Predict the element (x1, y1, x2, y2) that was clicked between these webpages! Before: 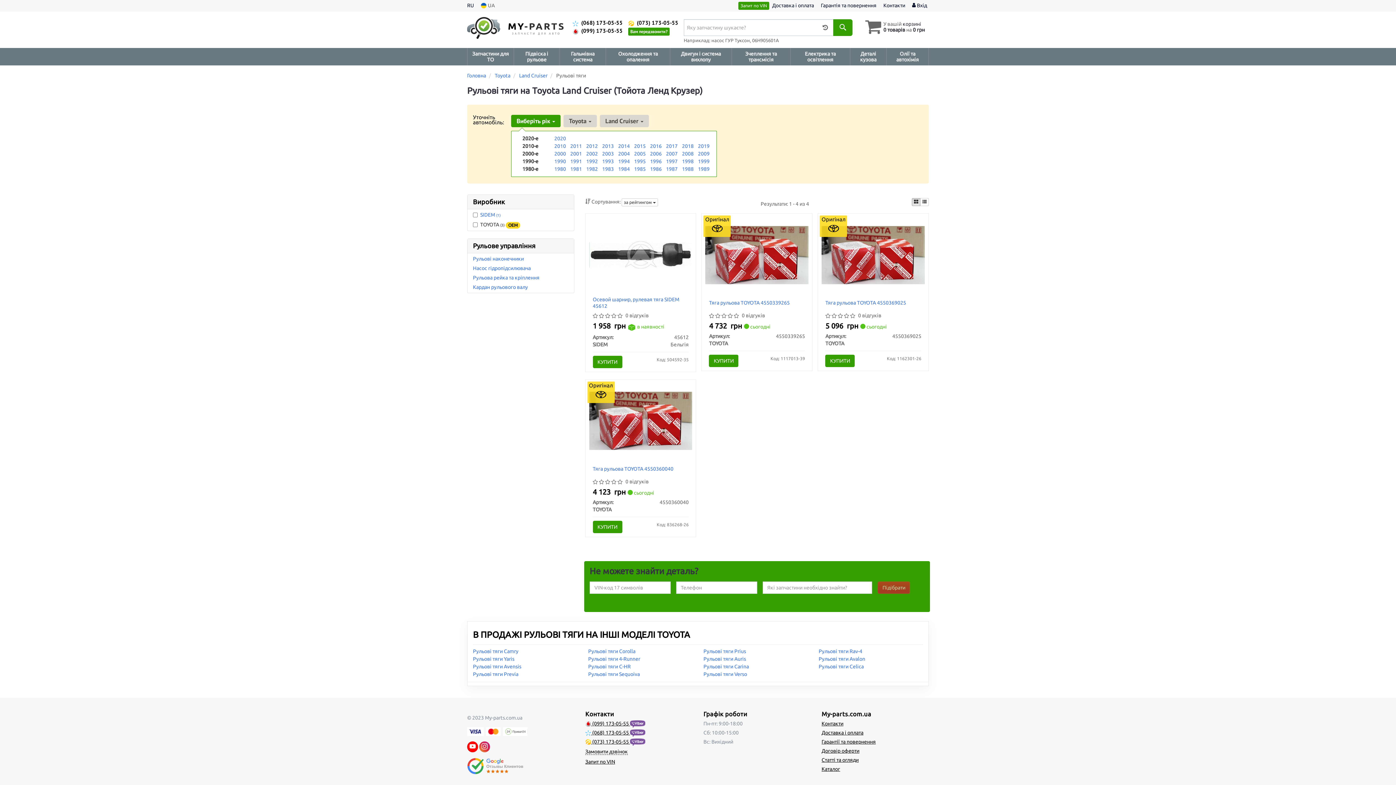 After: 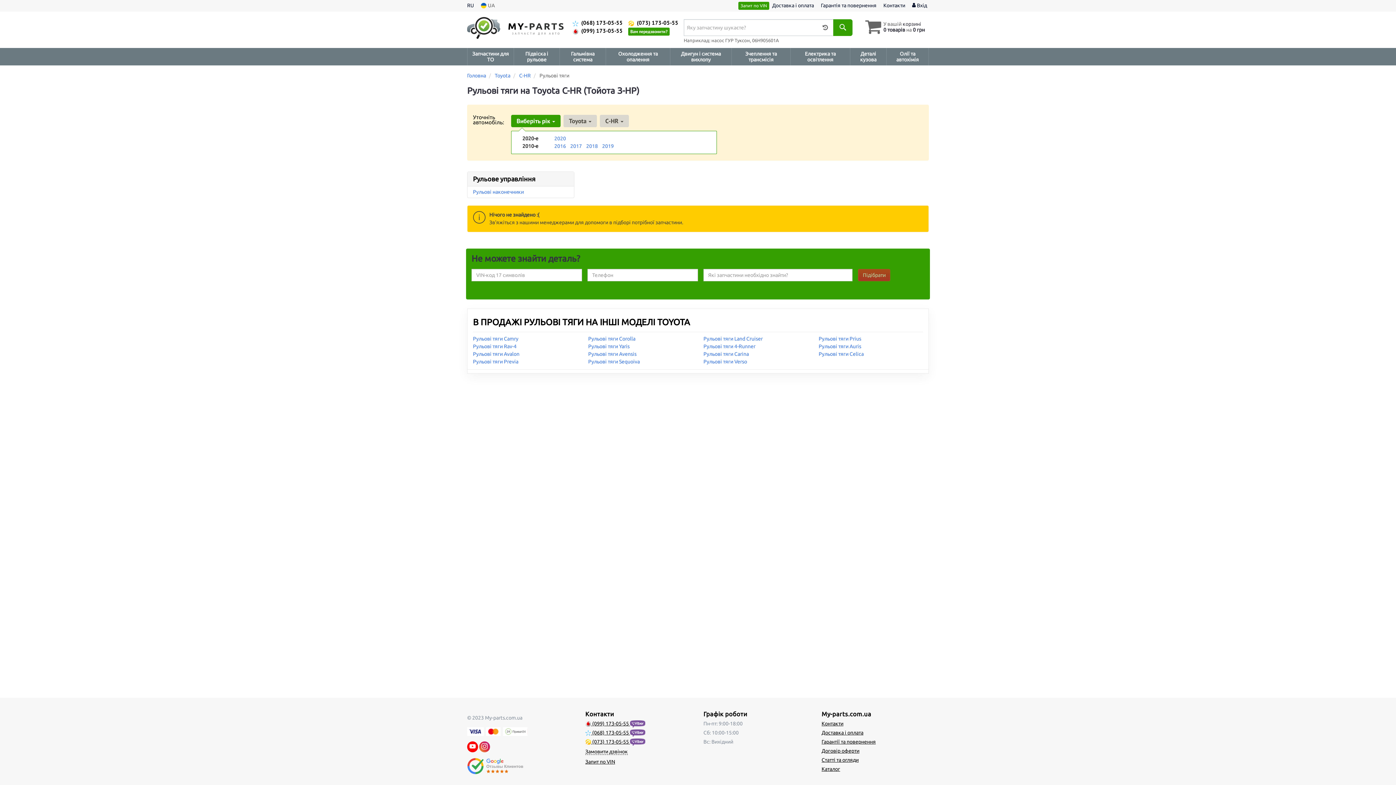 Action: bbox: (588, 663, 630, 669) label: Рульові тяги C-HR